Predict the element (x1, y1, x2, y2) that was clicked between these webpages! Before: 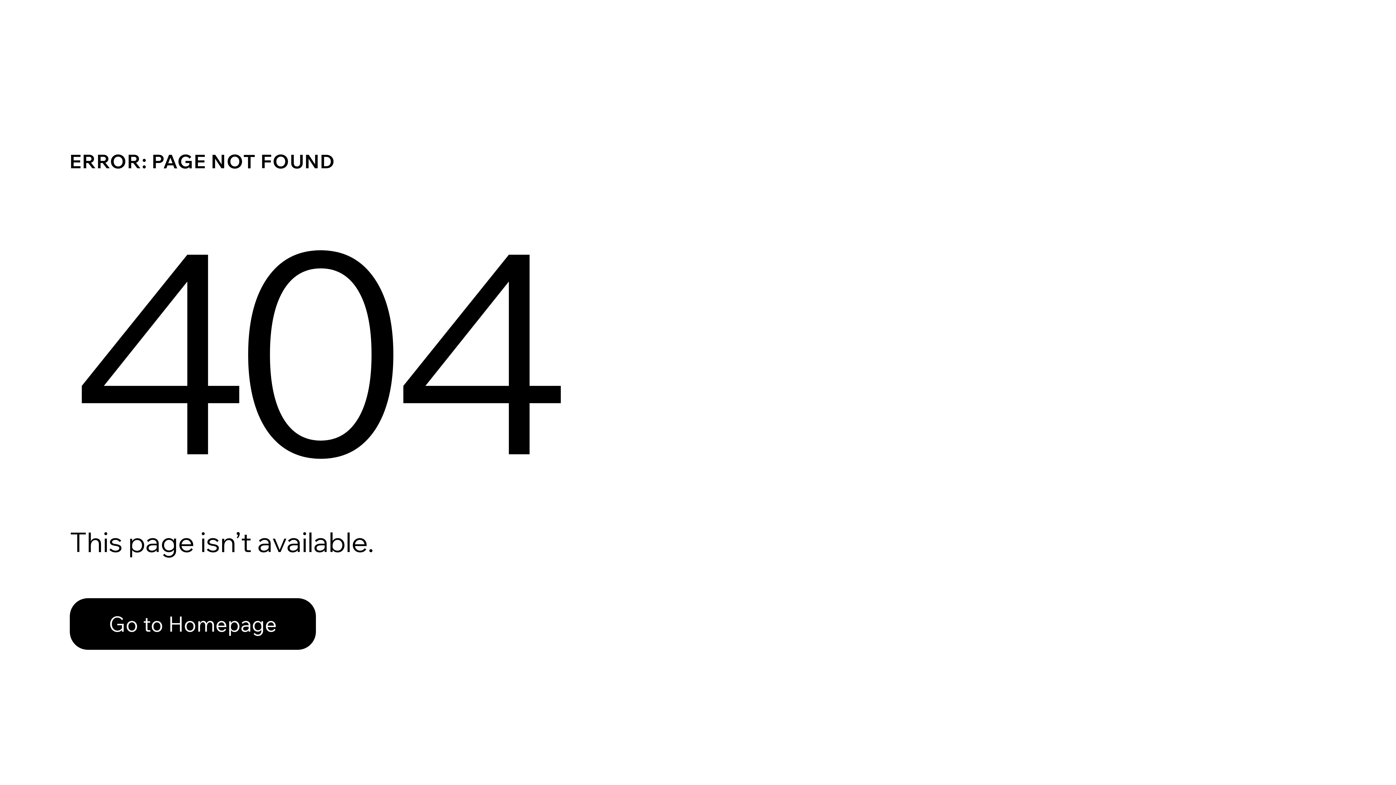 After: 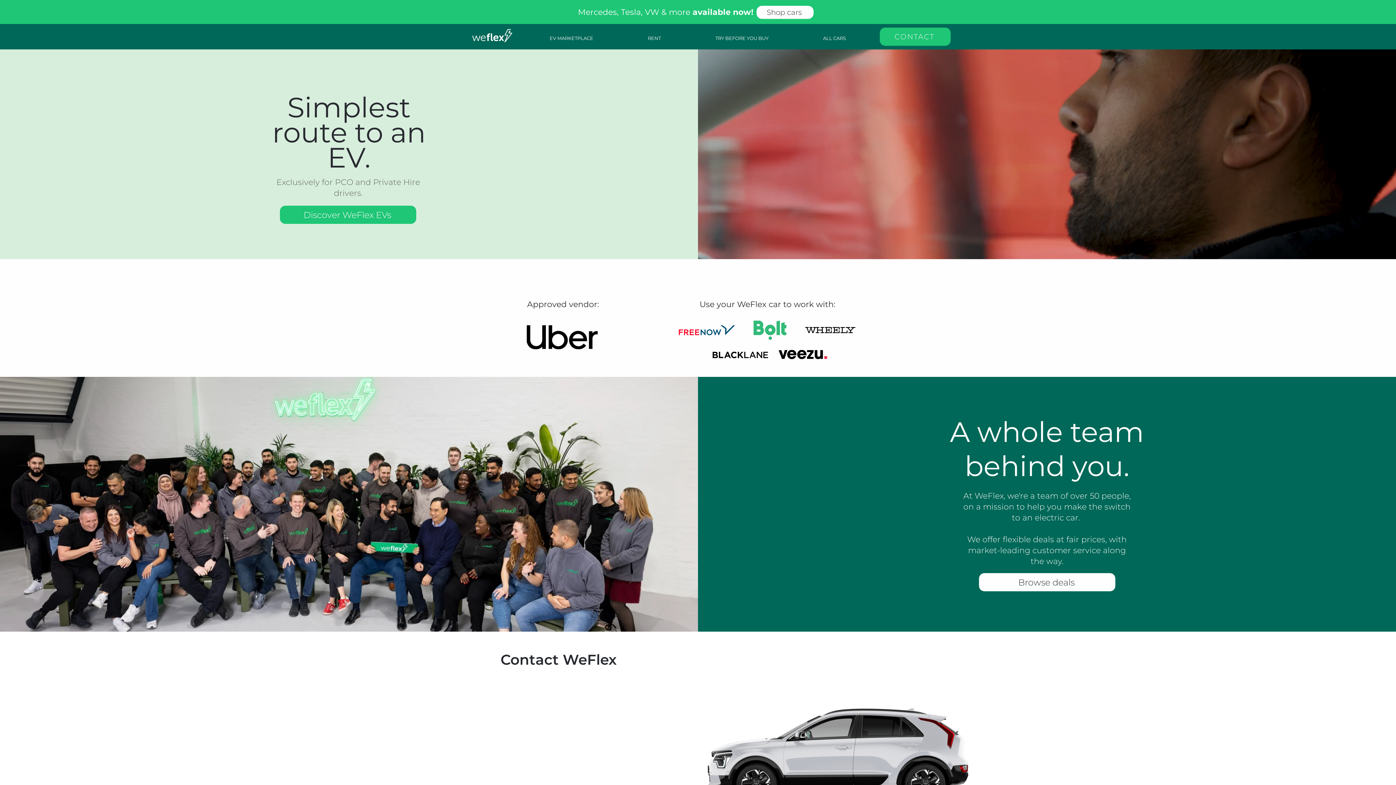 Action: bbox: (69, 598, 316, 650) label: Go to Homepage